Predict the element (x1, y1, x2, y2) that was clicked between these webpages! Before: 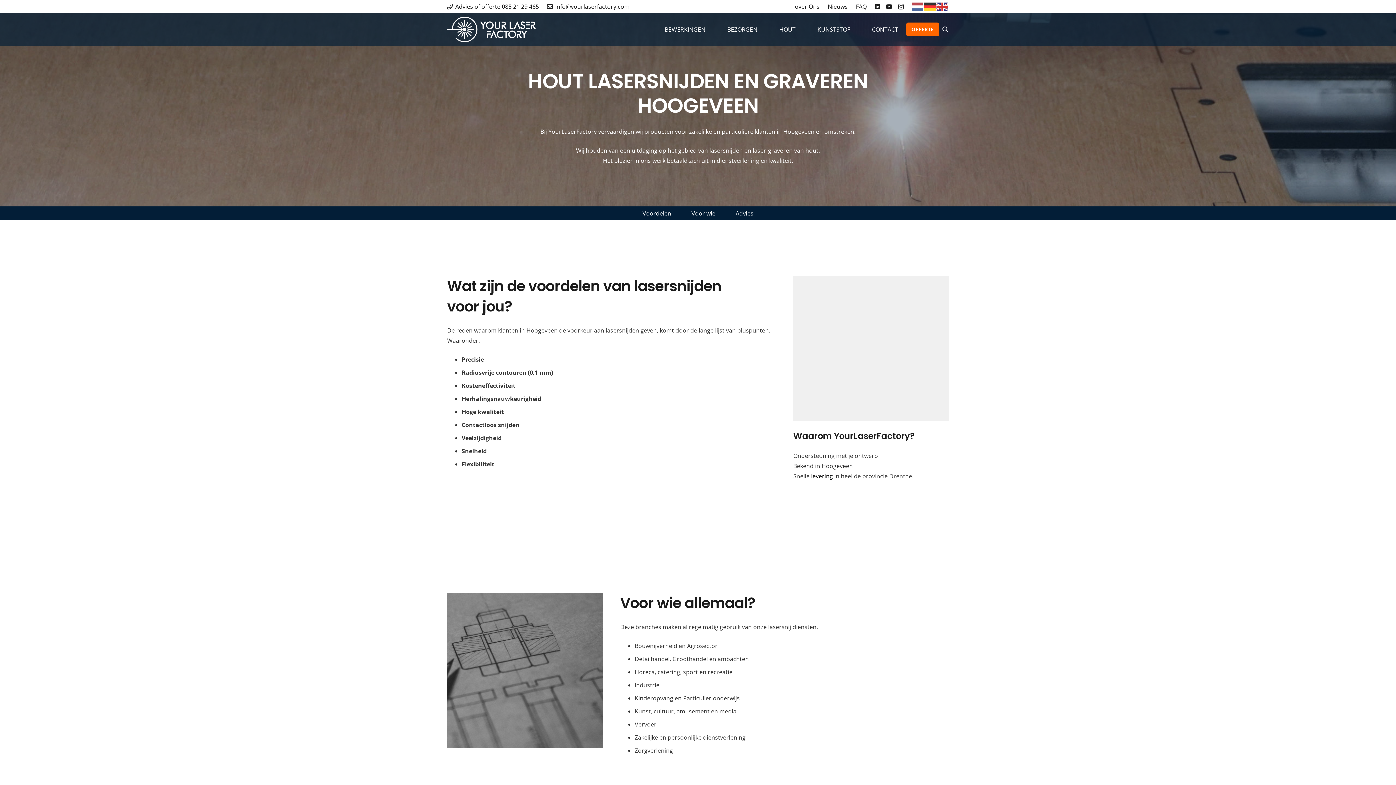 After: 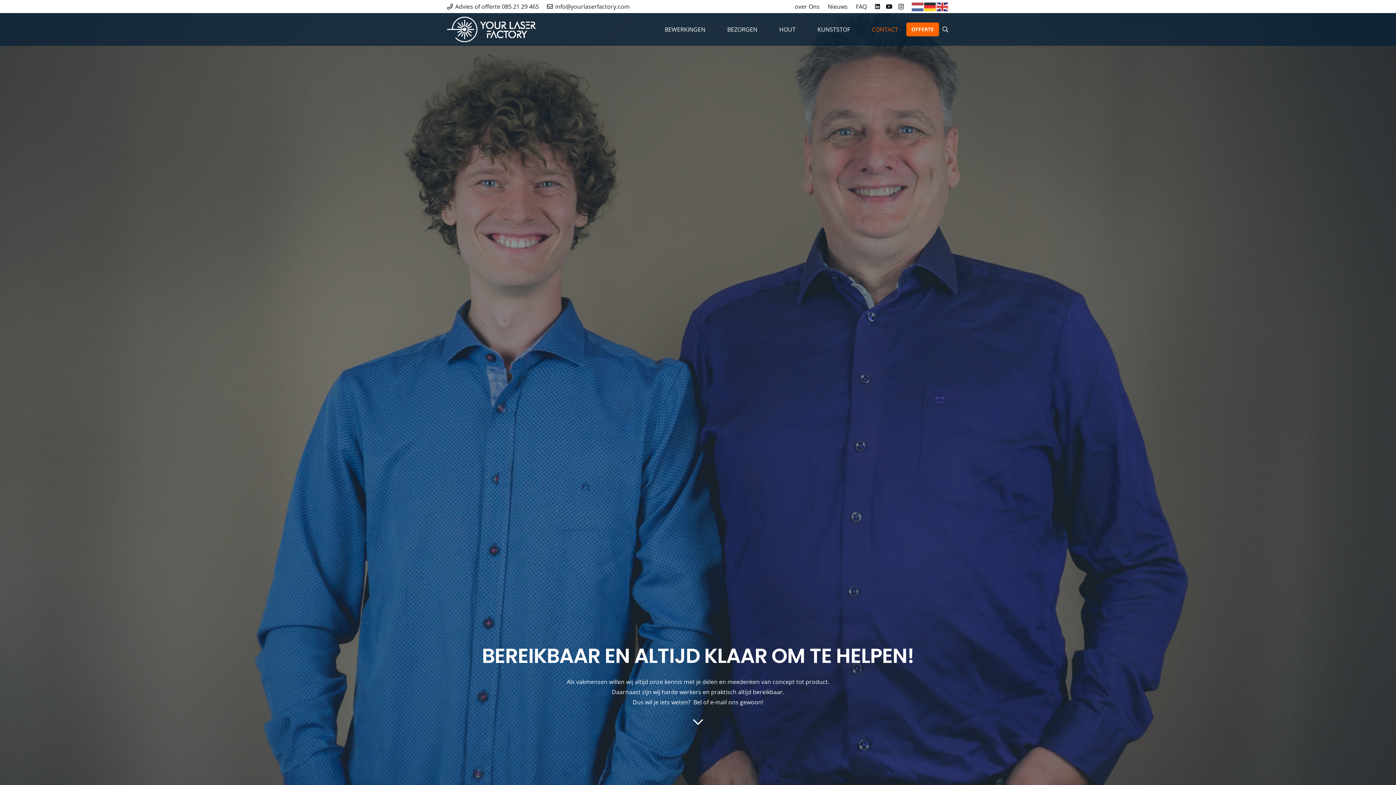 Action: bbox: (861, 13, 909, 45) label: CONTACT